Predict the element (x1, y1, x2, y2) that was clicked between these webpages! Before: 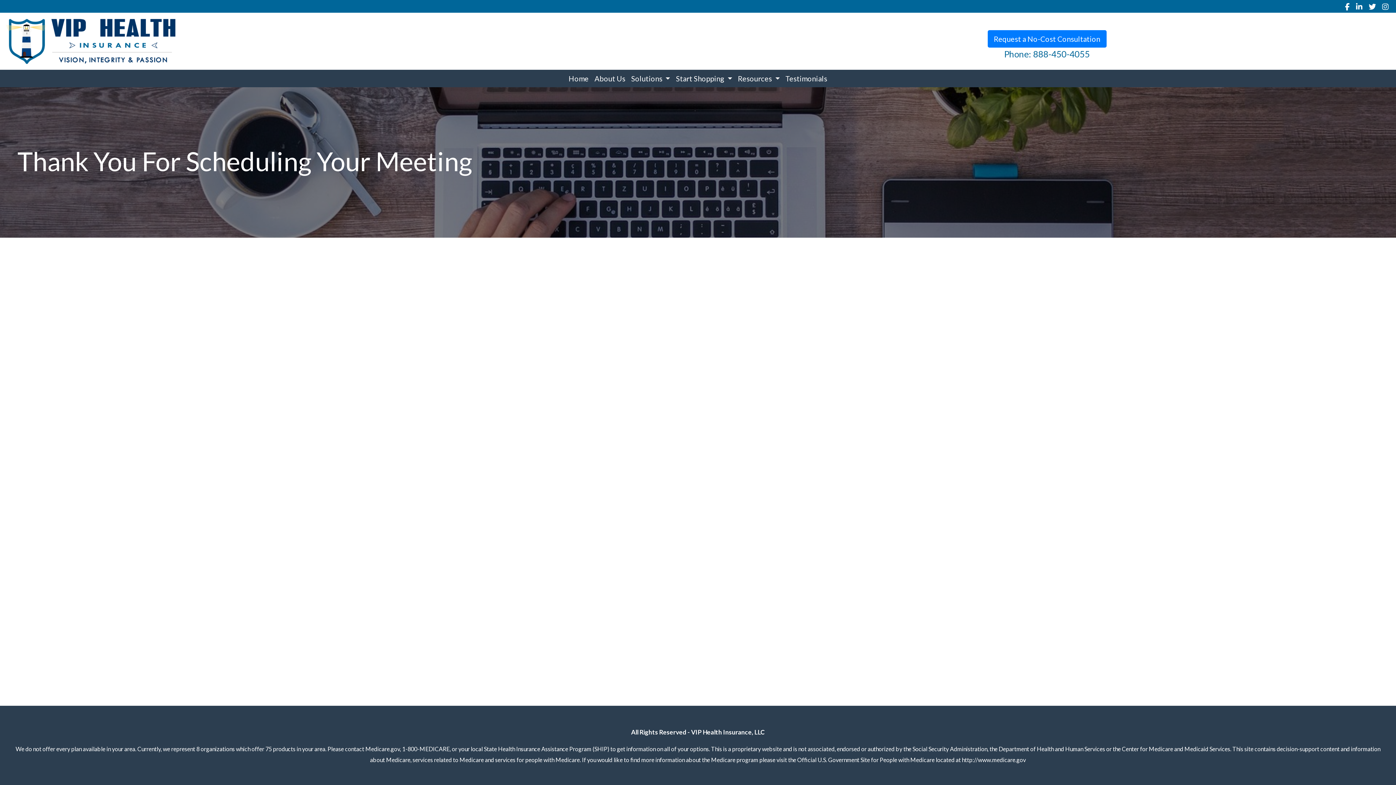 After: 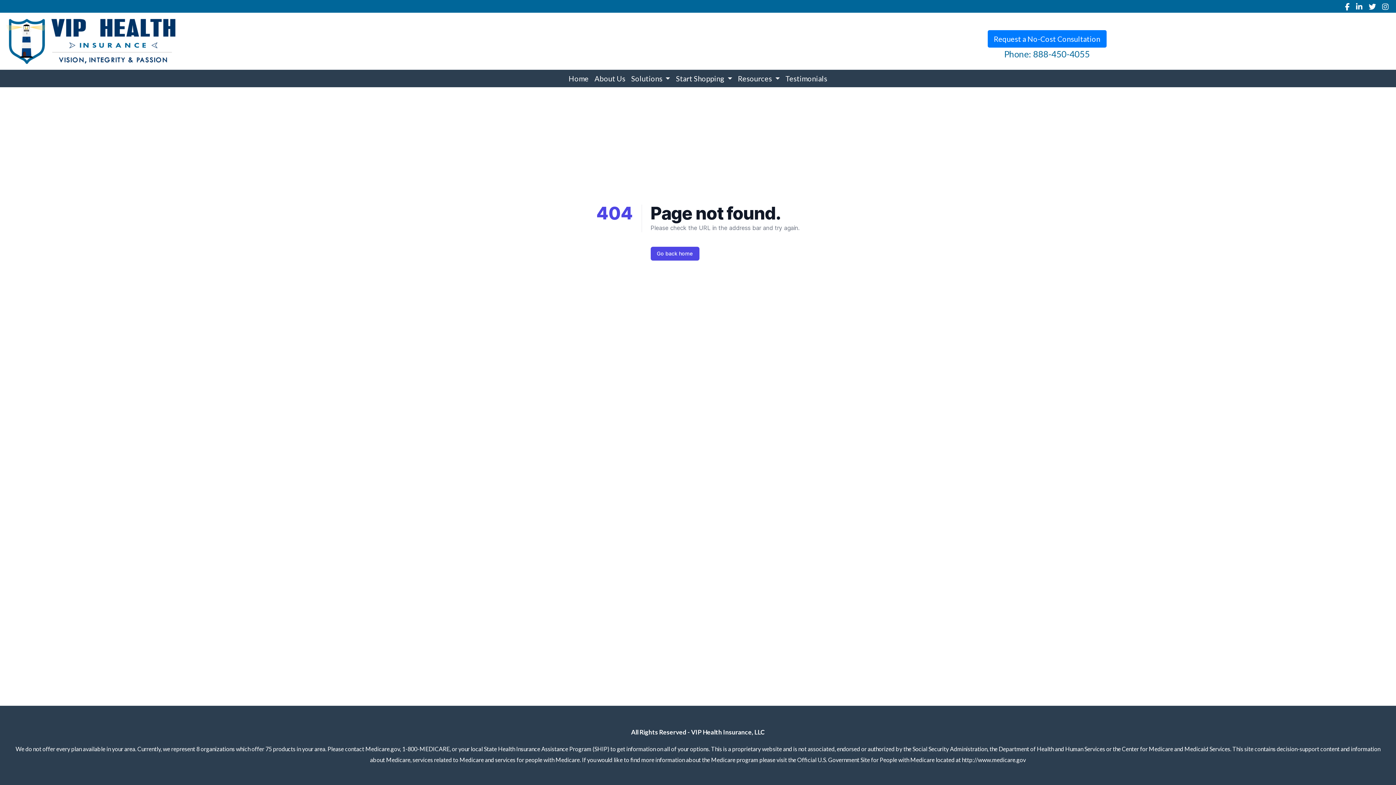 Action: bbox: (987, 30, 1106, 47) label: Request a No-Cost Consultation